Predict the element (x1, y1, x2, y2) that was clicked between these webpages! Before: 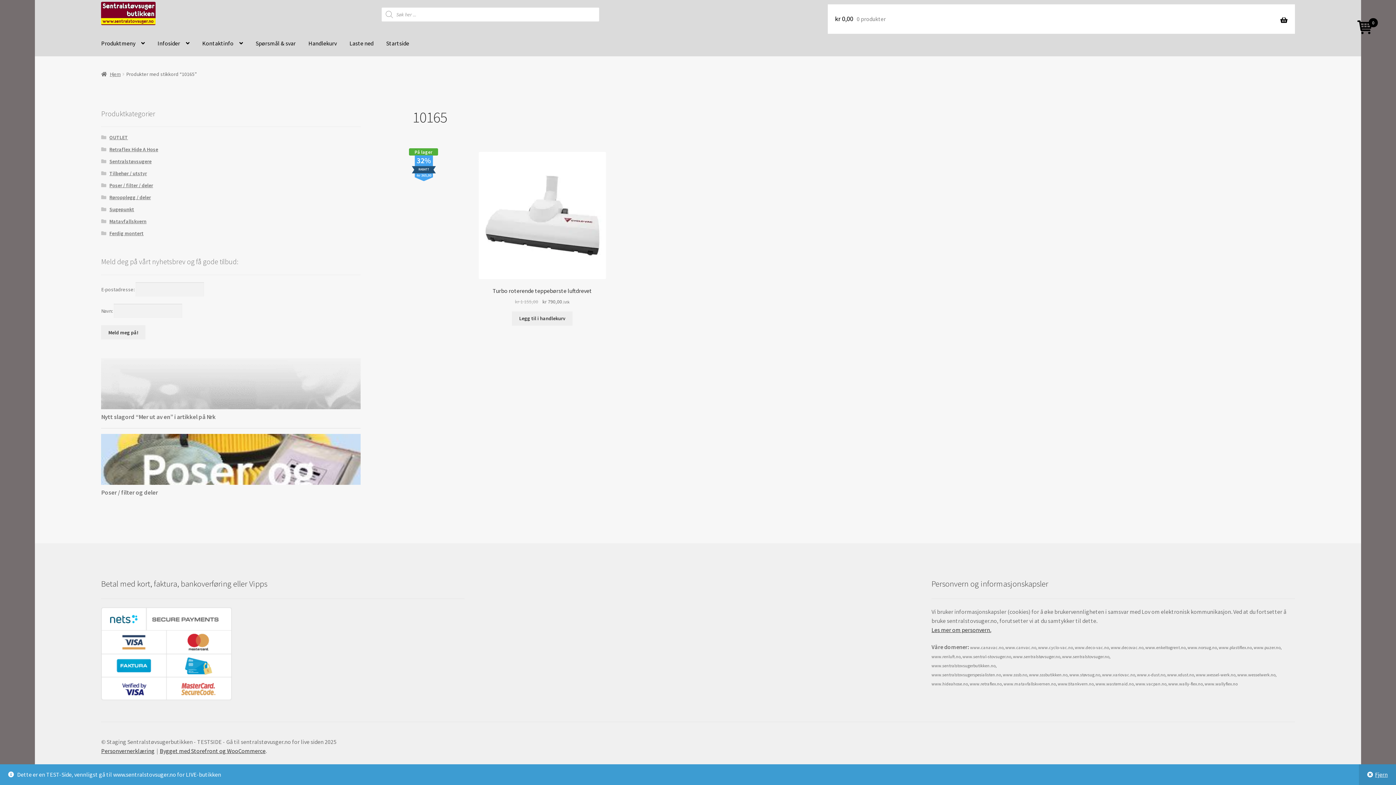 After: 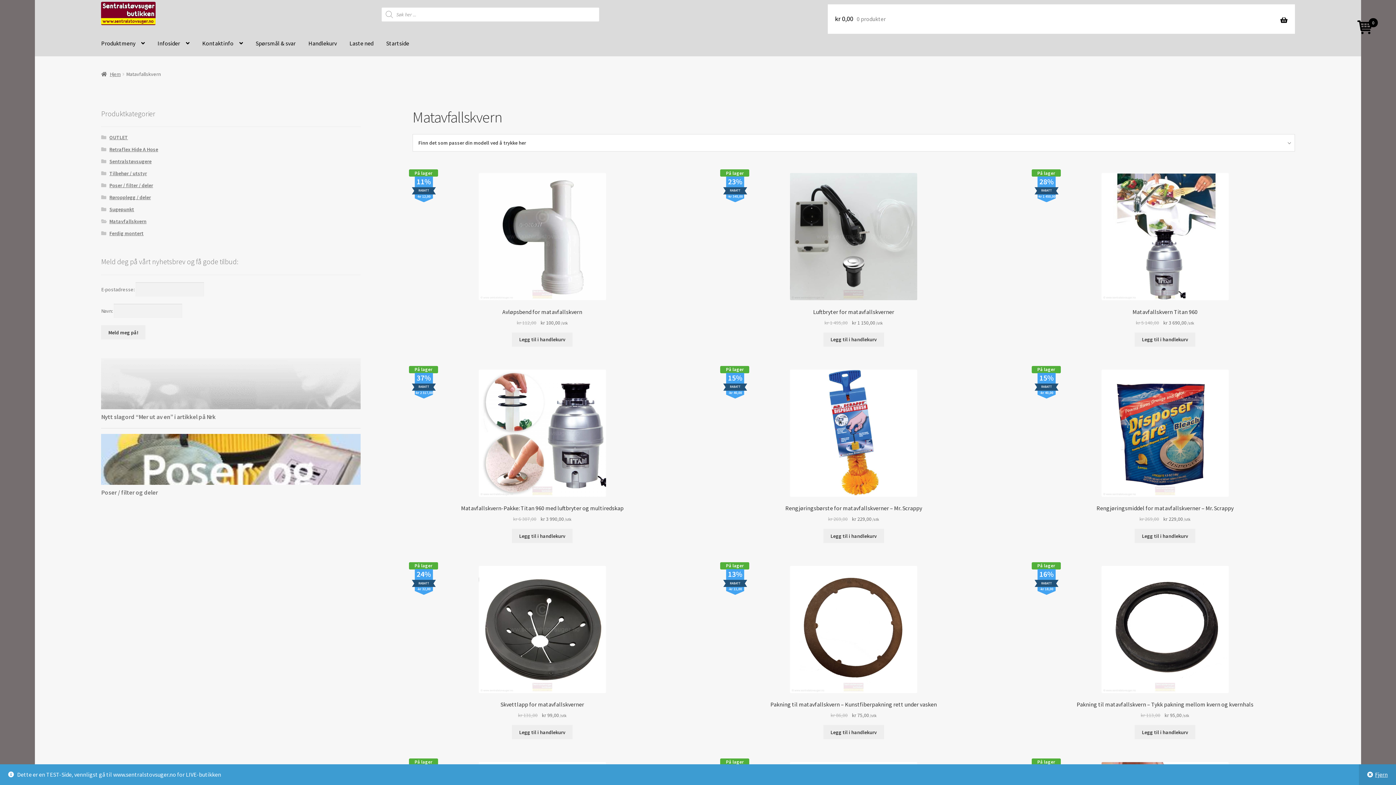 Action: bbox: (109, 218, 146, 224) label: Matavfallskvern